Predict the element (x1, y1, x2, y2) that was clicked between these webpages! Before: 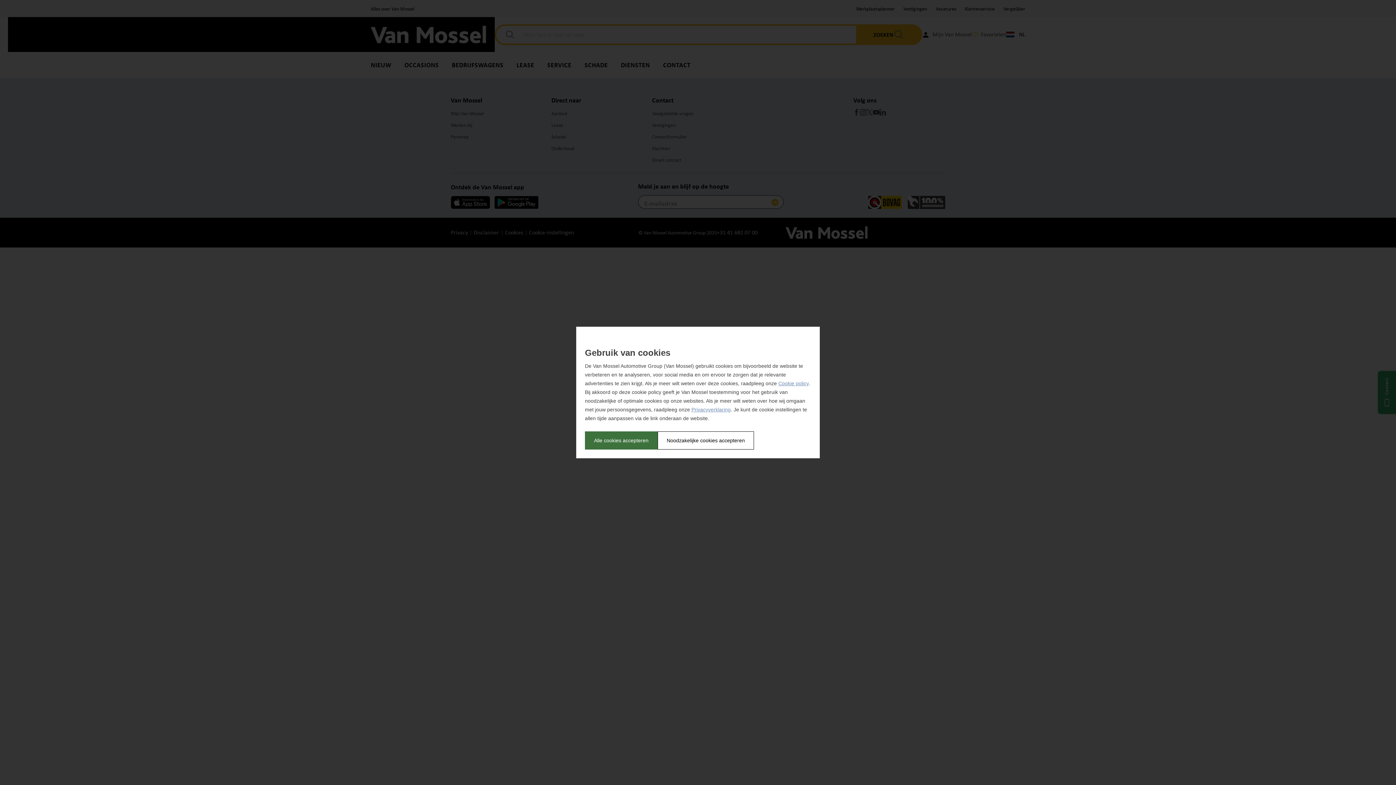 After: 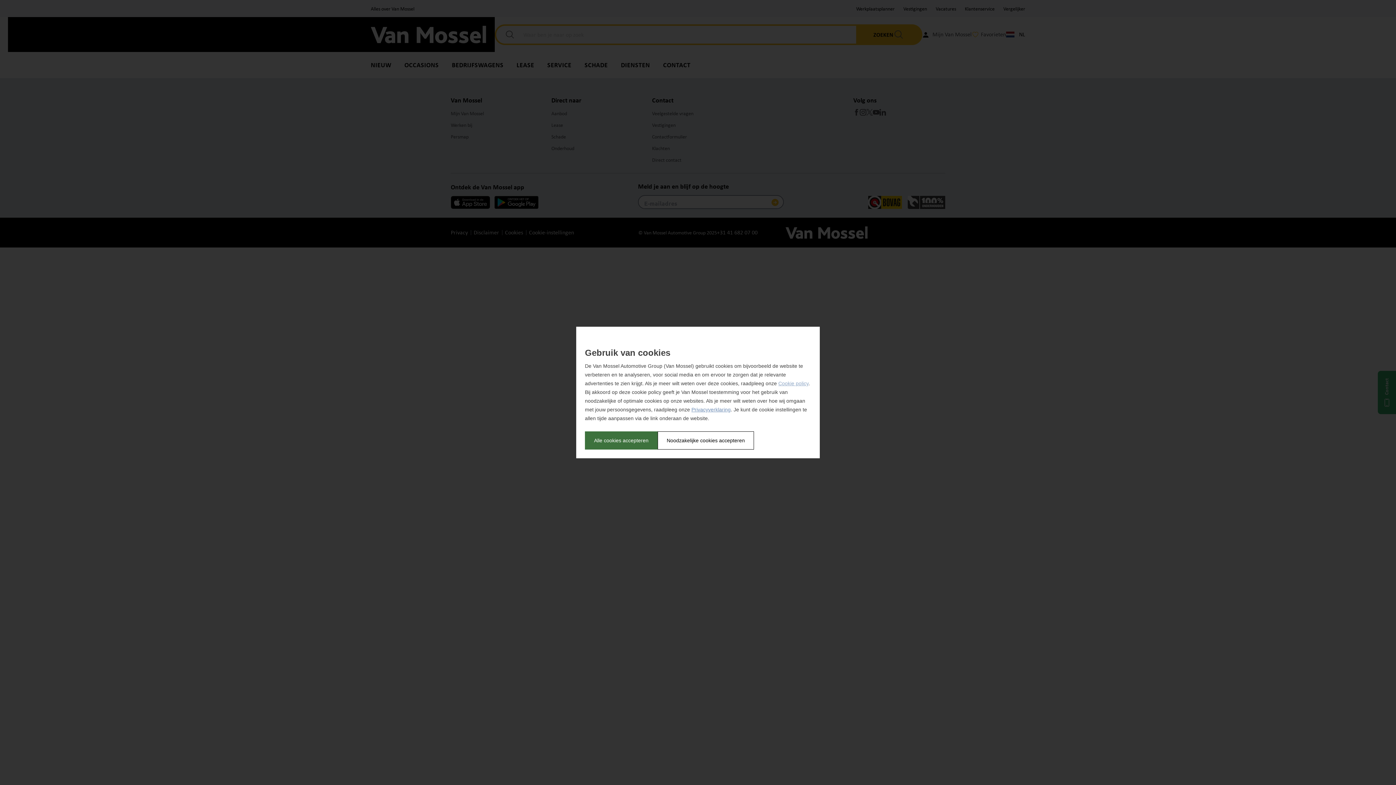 Action: bbox: (778, 380, 808, 386) label: Cookie policy